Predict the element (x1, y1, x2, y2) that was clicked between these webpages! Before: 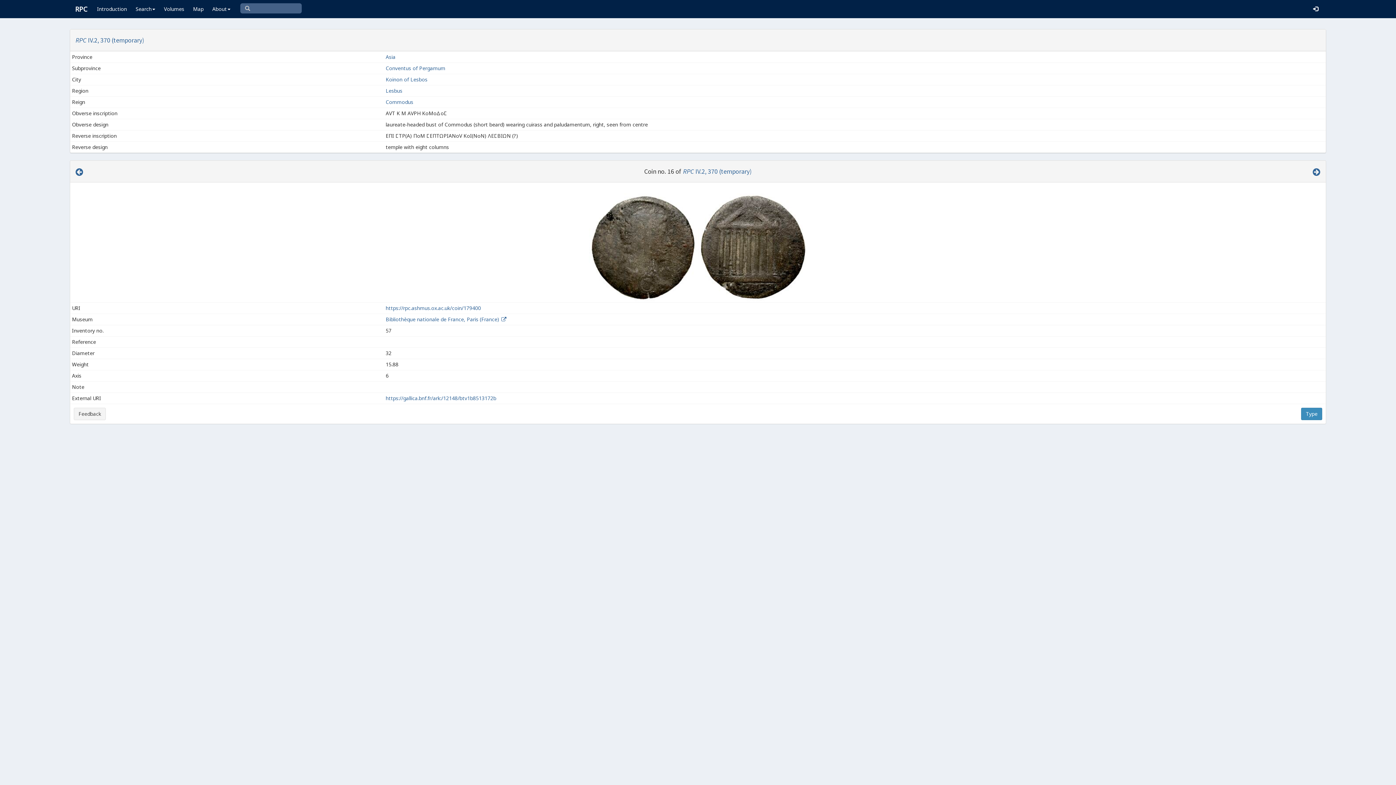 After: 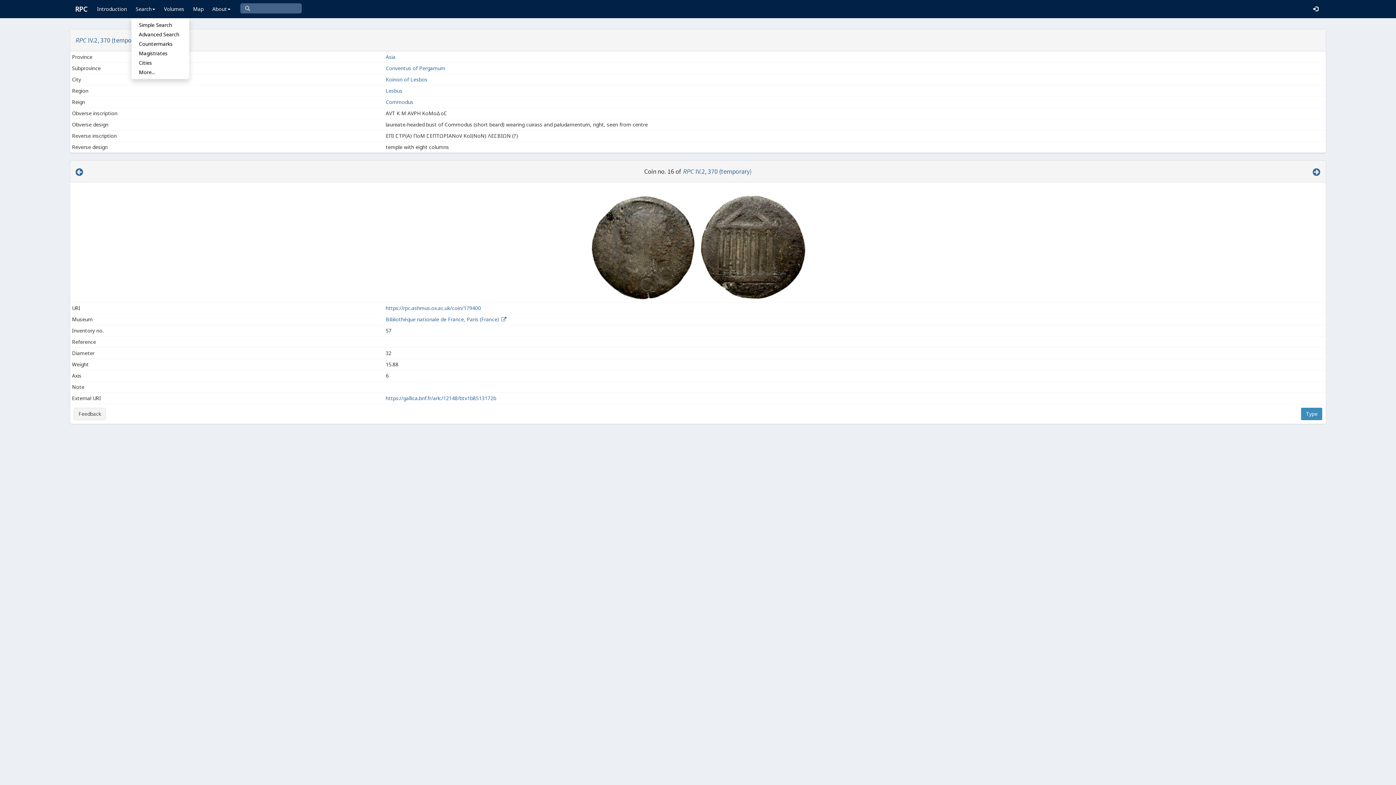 Action: bbox: (131, 0, 159, 18) label: Search